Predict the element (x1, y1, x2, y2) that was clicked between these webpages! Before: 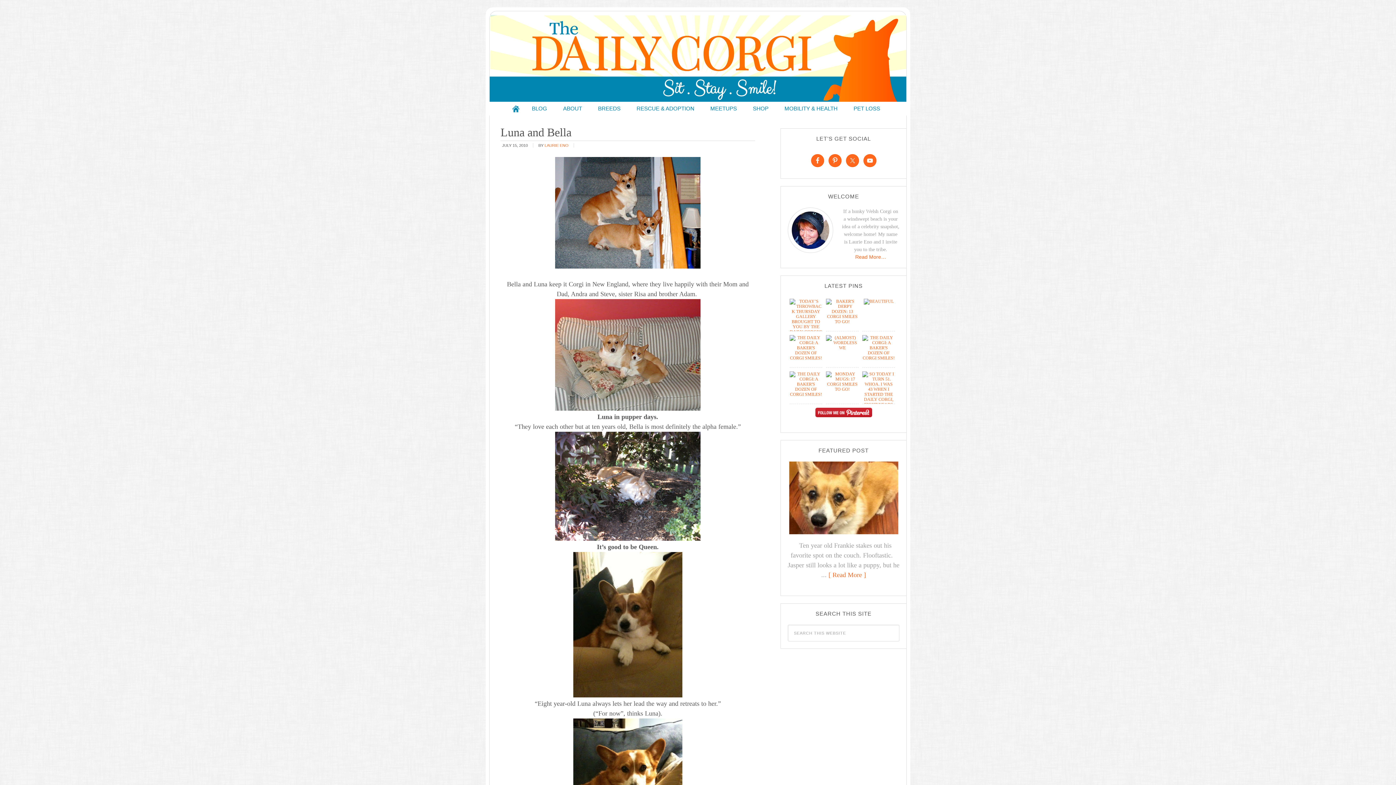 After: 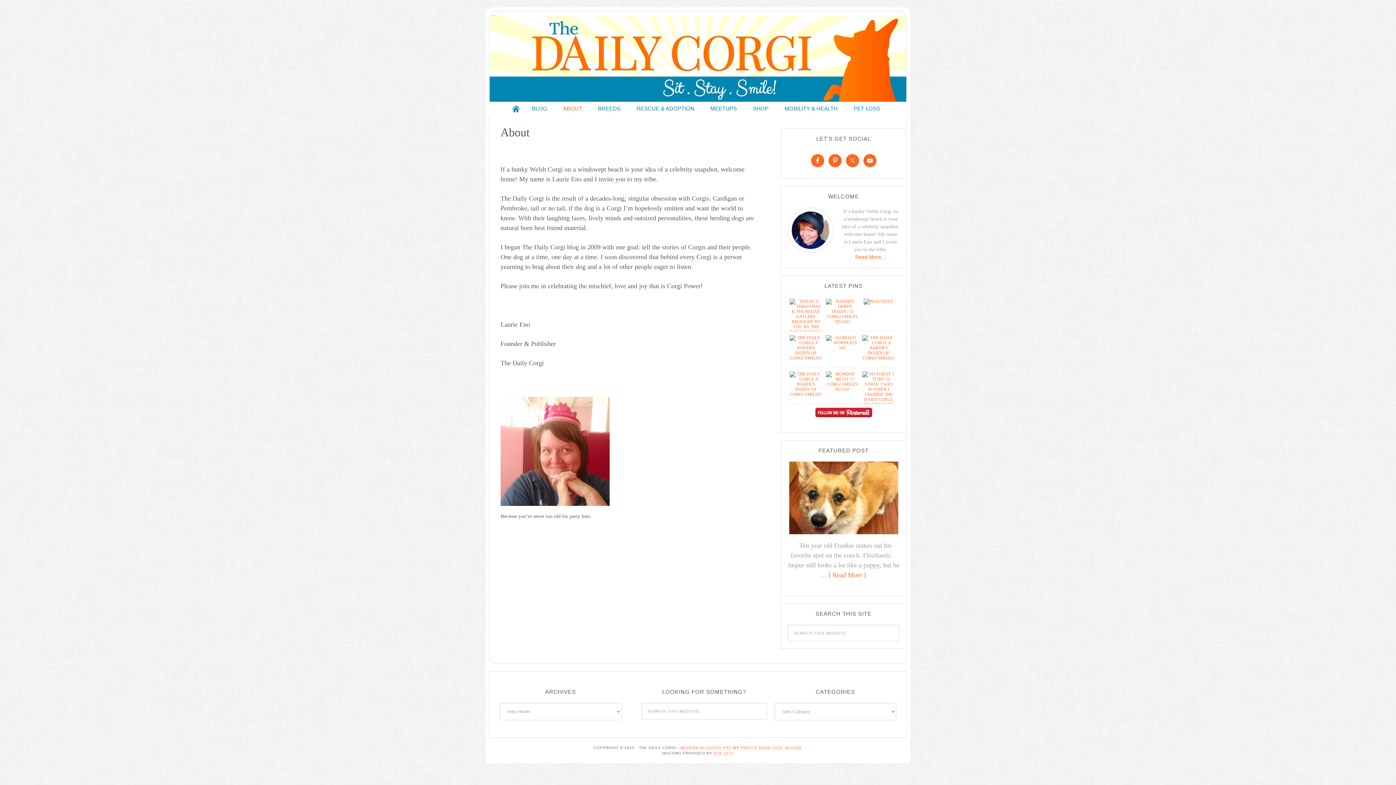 Action: label: Read More… bbox: (788, 253, 899, 261)